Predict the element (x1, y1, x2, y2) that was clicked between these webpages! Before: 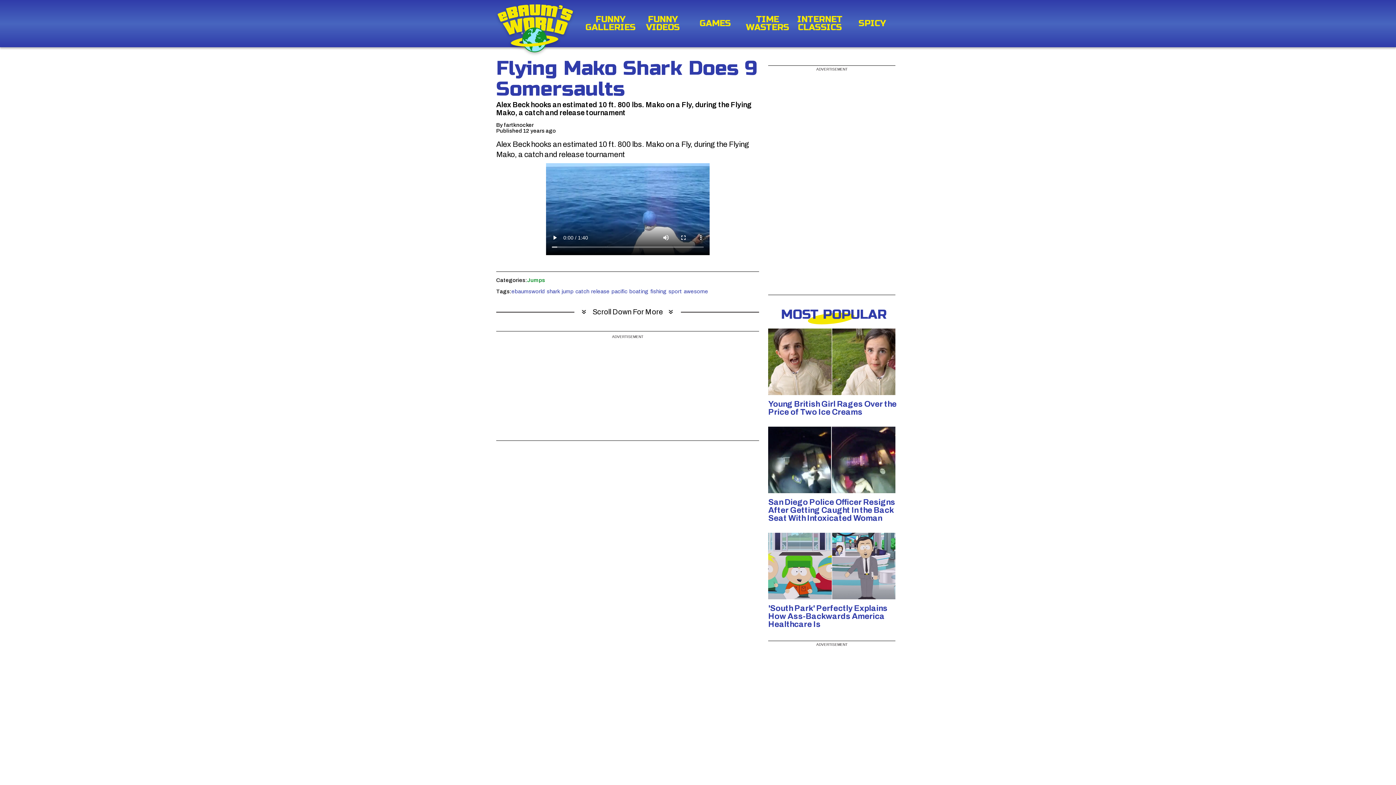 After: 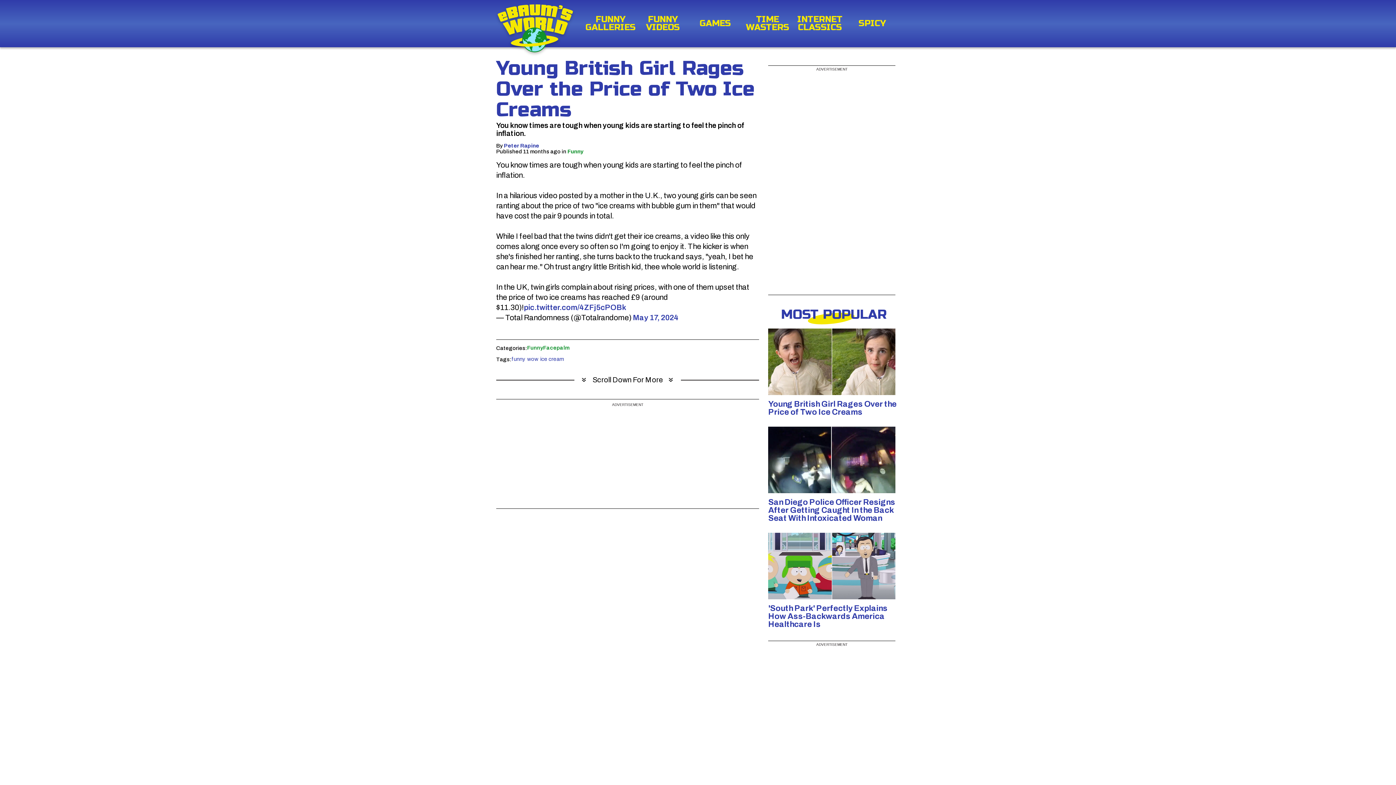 Action: label: Young British Girl Rages Over the Price of Two Ice Creams bbox: (768, 400, 899, 416)